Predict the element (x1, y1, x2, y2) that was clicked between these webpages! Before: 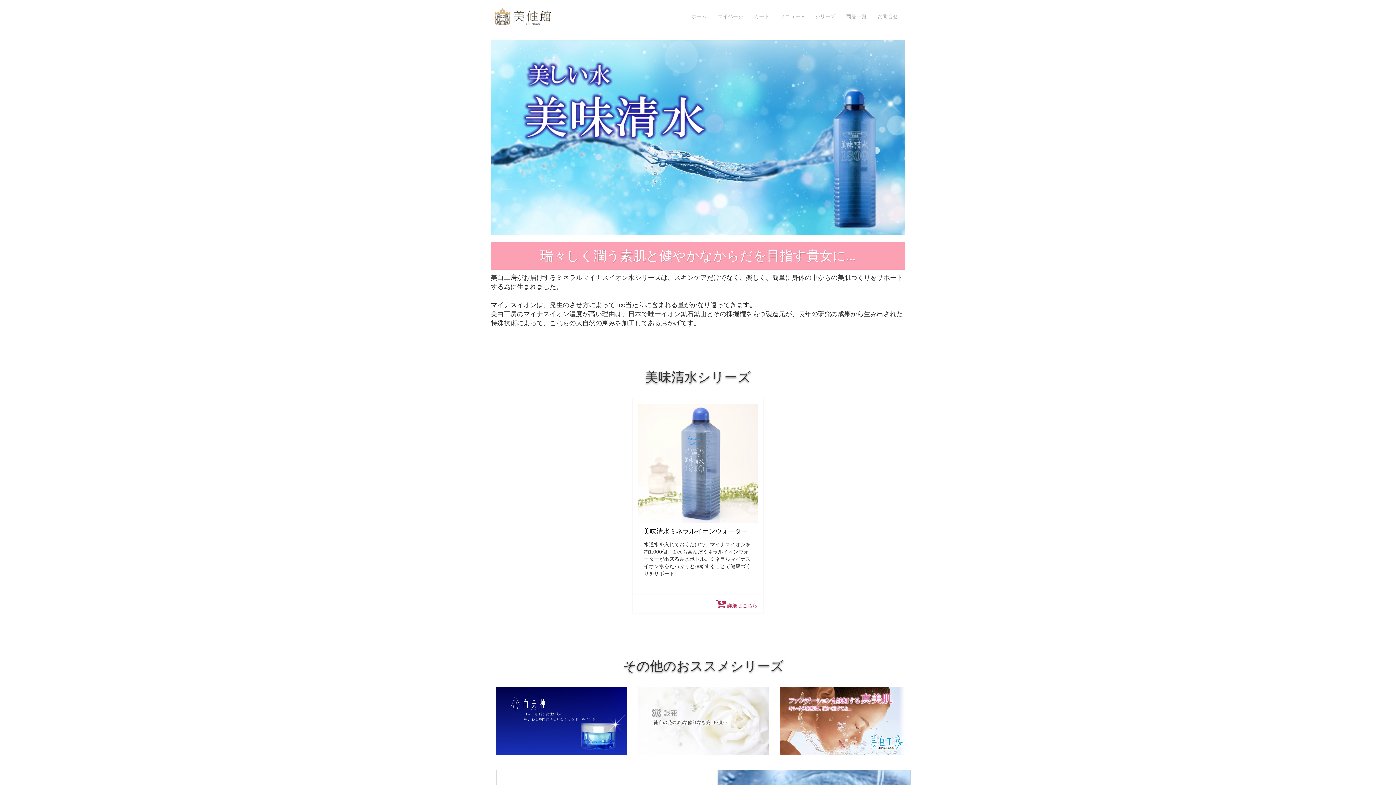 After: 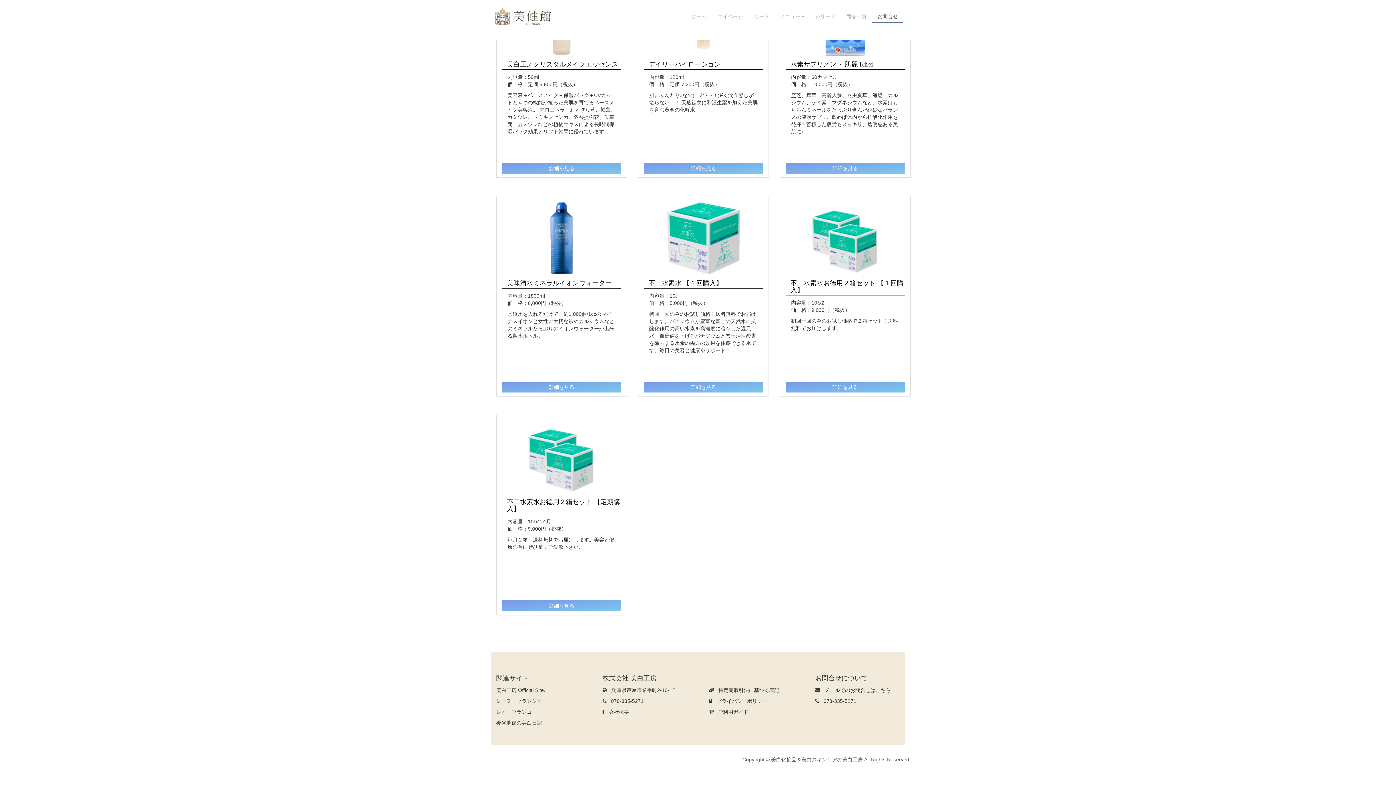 Action: label: お問合せ bbox: (872, 7, 903, 21)